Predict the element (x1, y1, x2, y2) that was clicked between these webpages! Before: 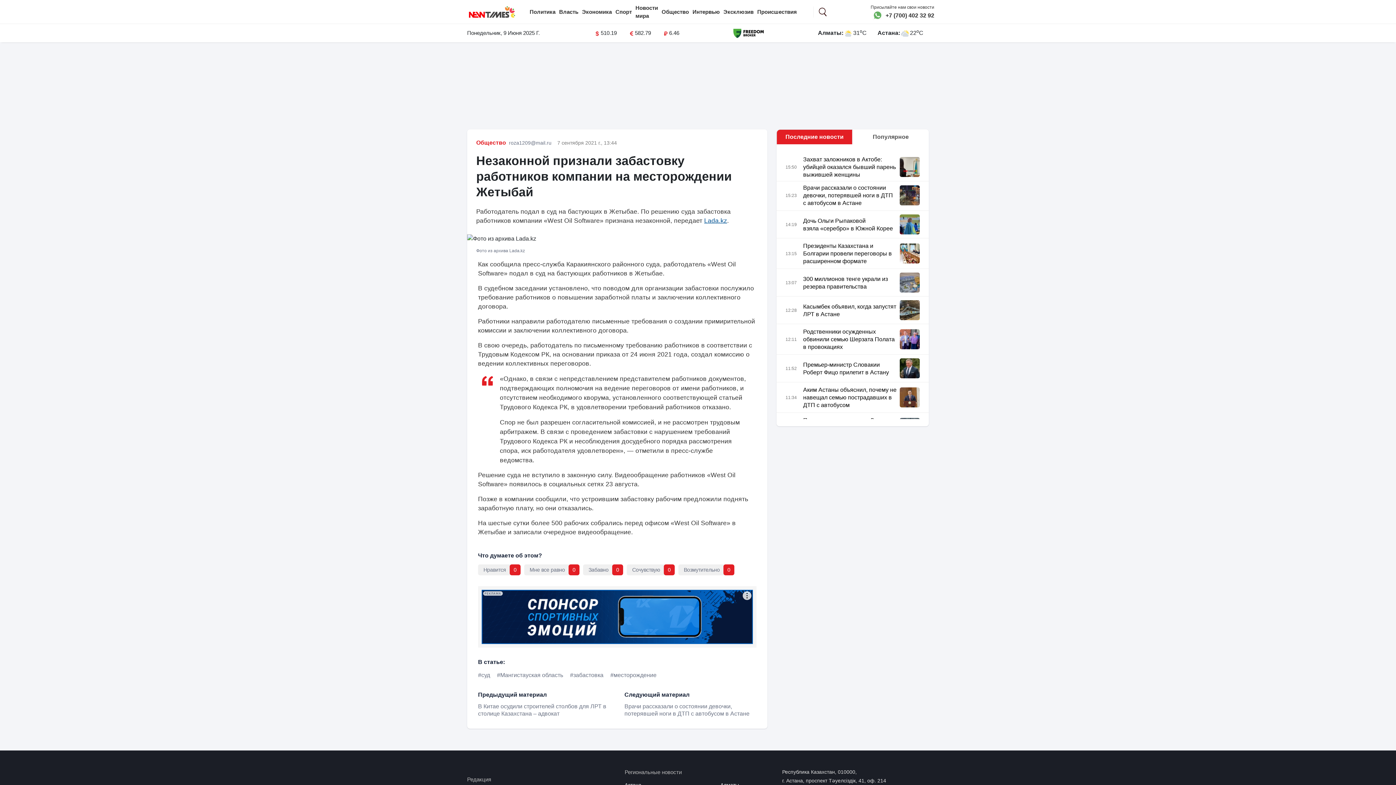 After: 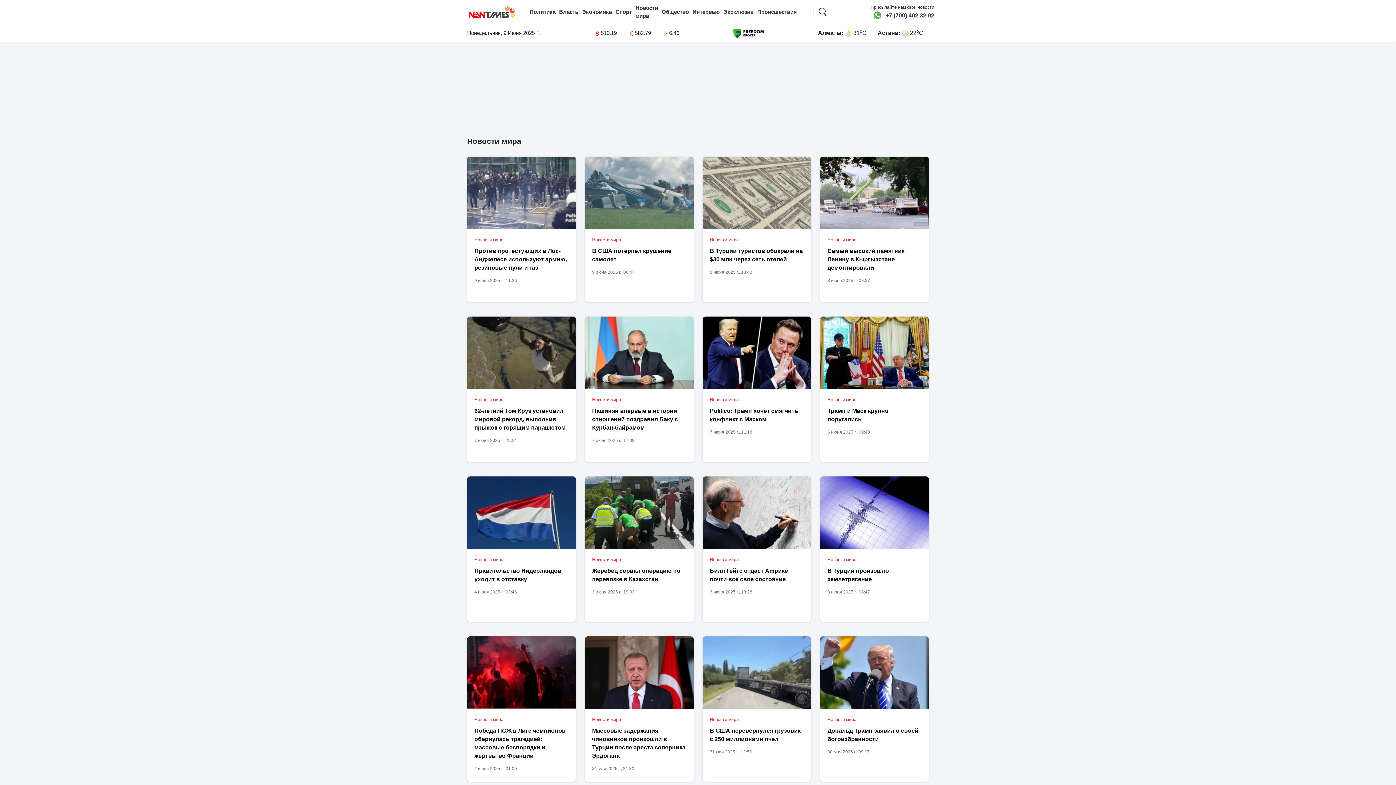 Action: label: Новости мира bbox: (635, 3, 658, 19)